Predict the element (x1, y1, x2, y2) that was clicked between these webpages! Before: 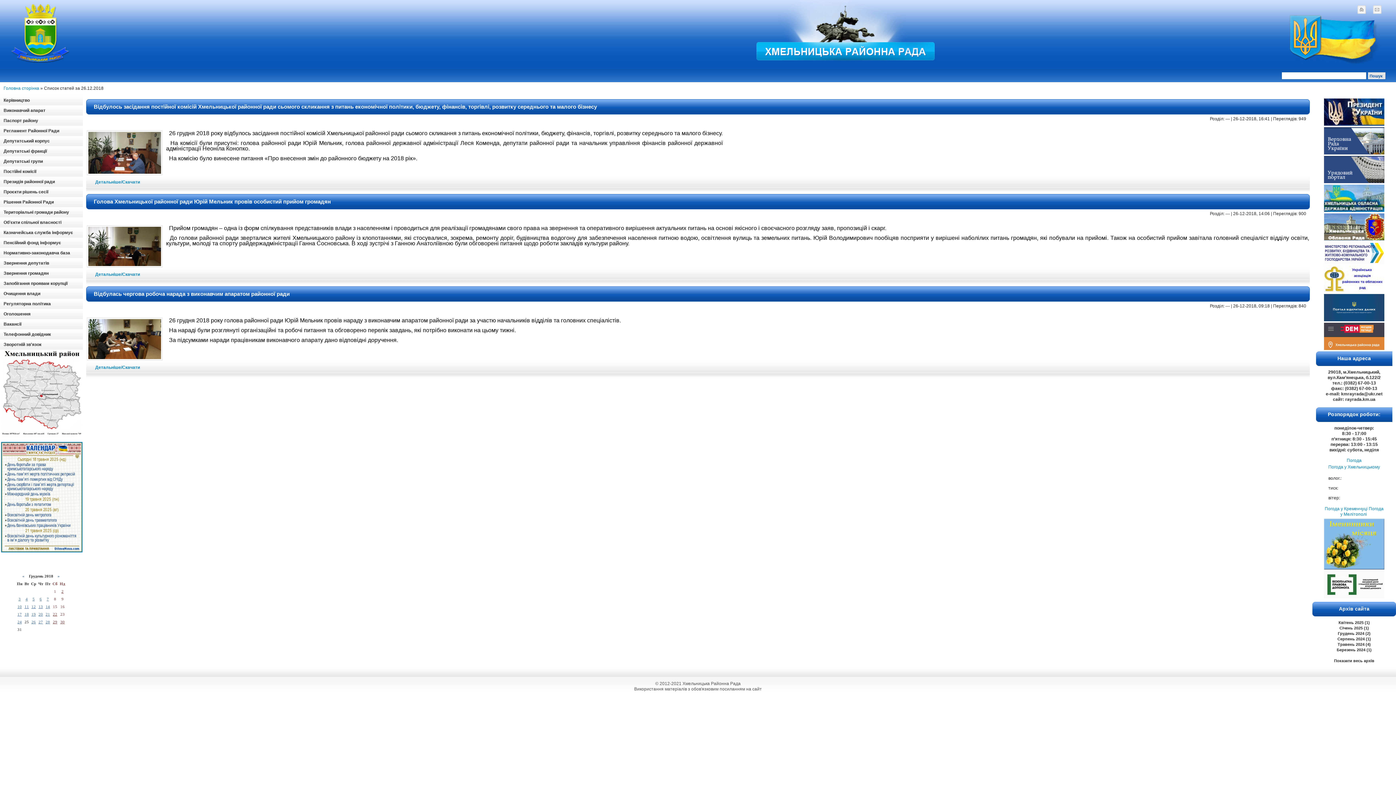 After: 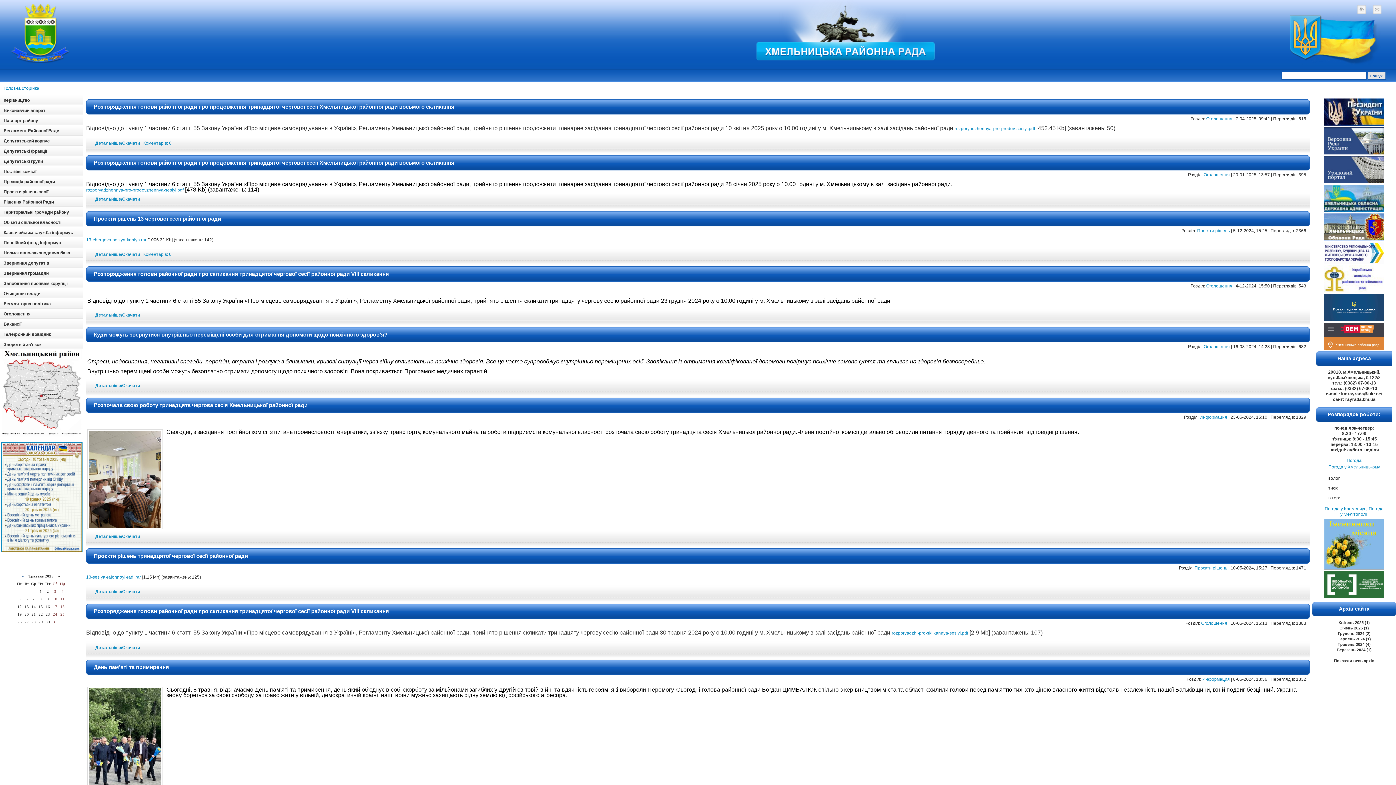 Action: bbox: (3, 85, 39, 90) label: Головна сторінка